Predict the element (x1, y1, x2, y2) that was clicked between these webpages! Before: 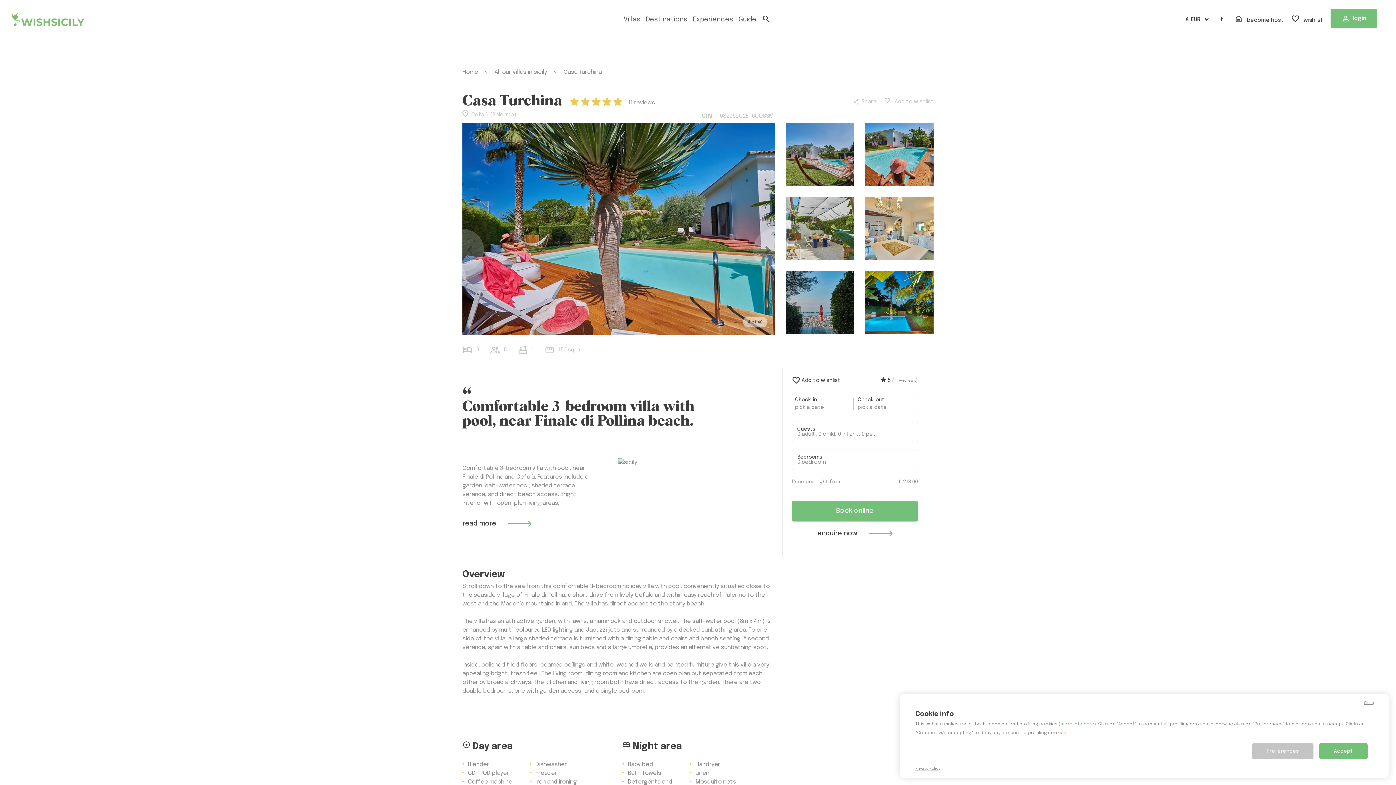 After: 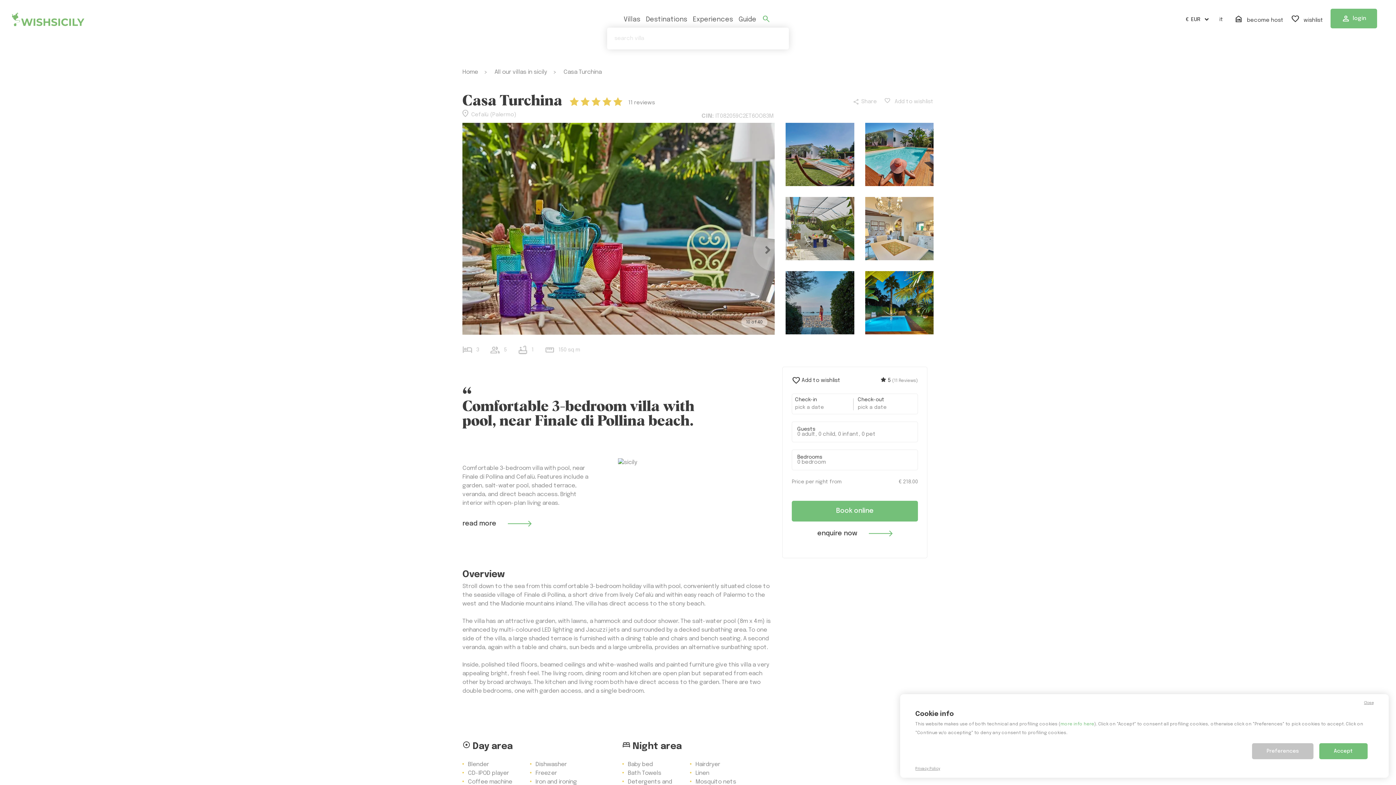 Action: bbox: (760, 14, 774, 24) label: search